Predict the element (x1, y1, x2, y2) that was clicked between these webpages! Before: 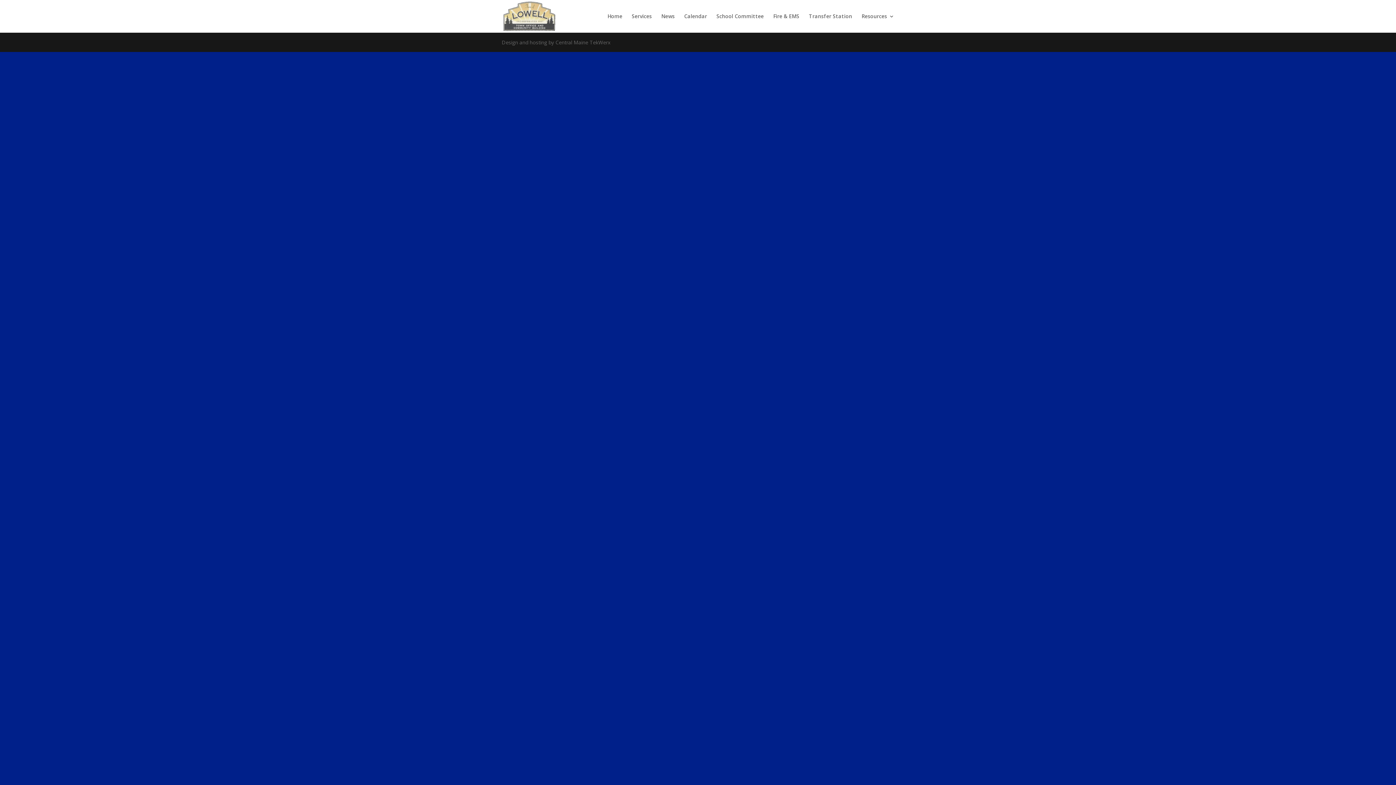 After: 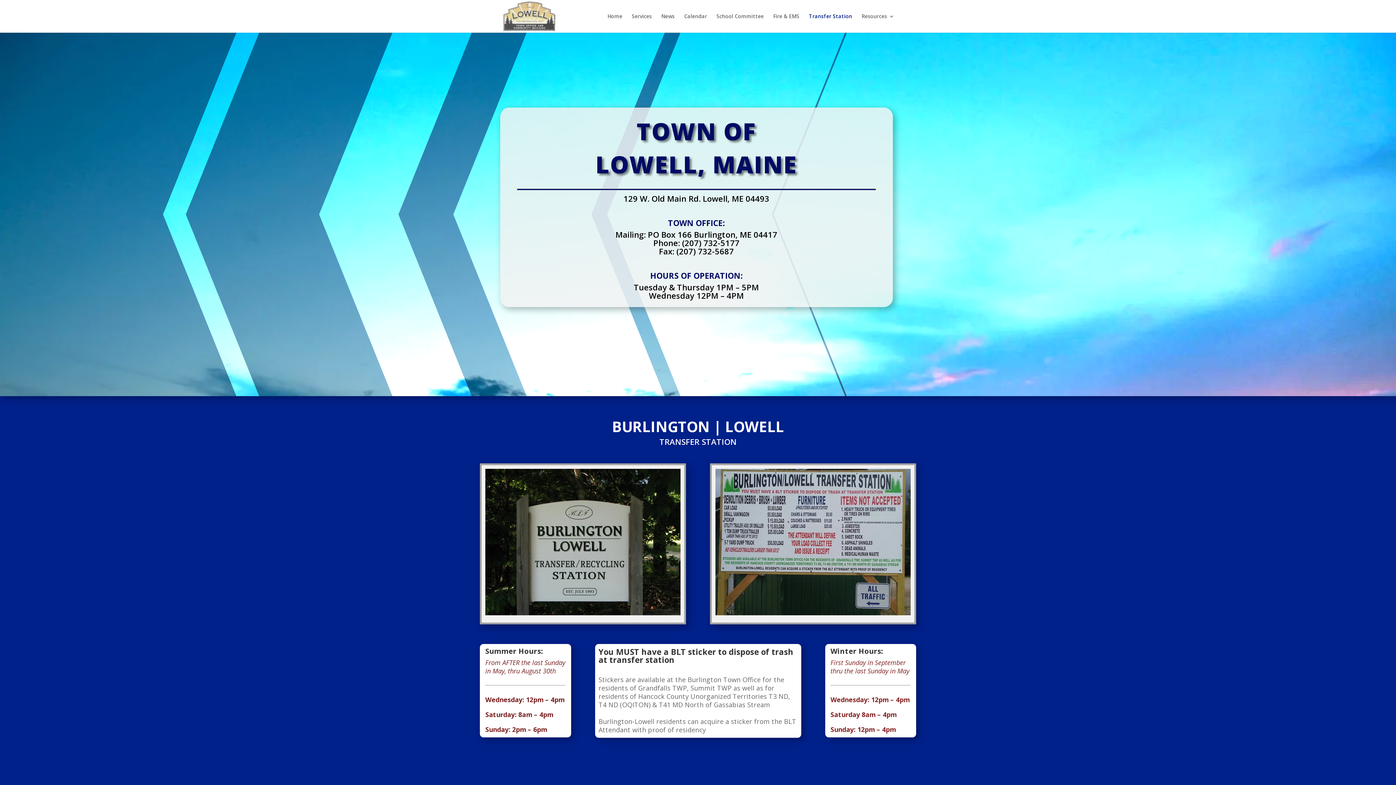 Action: bbox: (809, 13, 852, 32) label: Transfer Station